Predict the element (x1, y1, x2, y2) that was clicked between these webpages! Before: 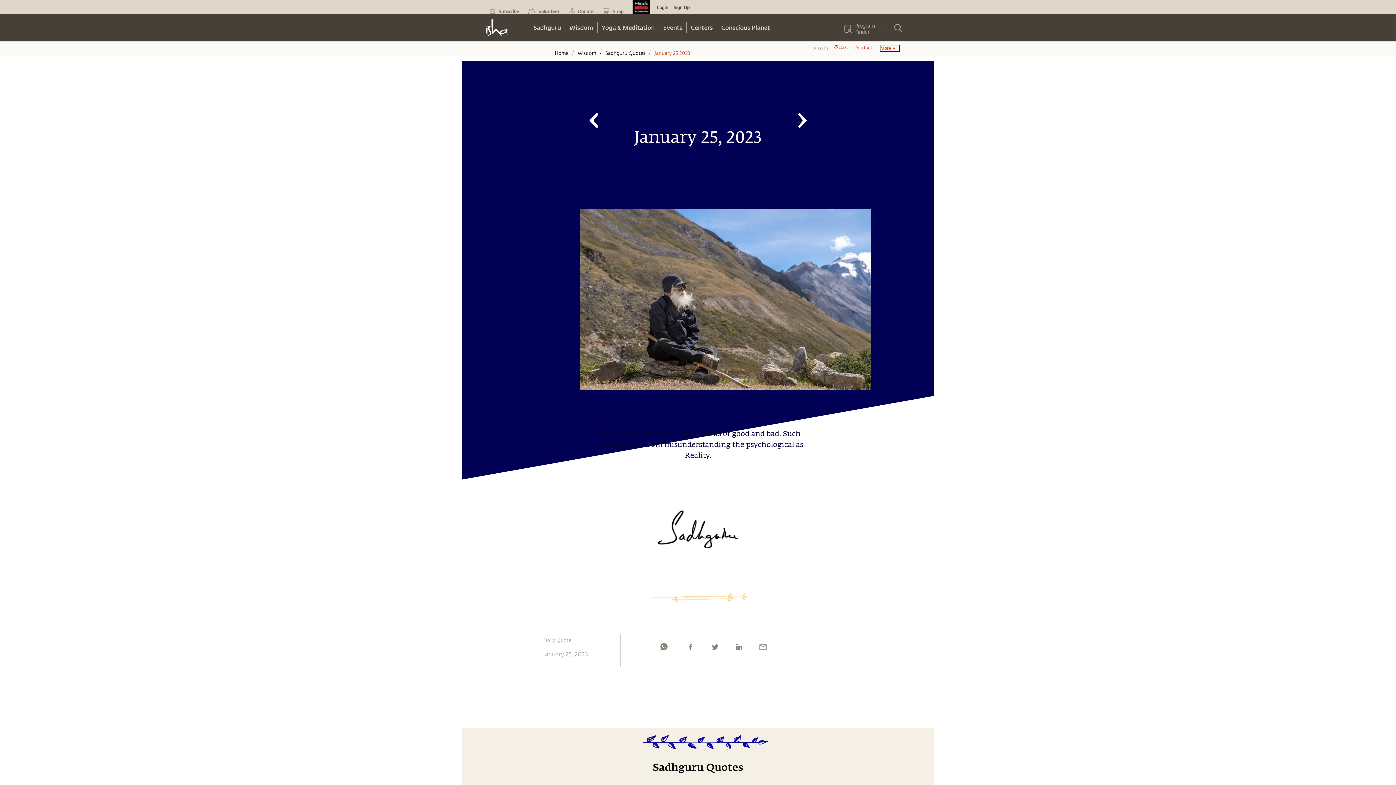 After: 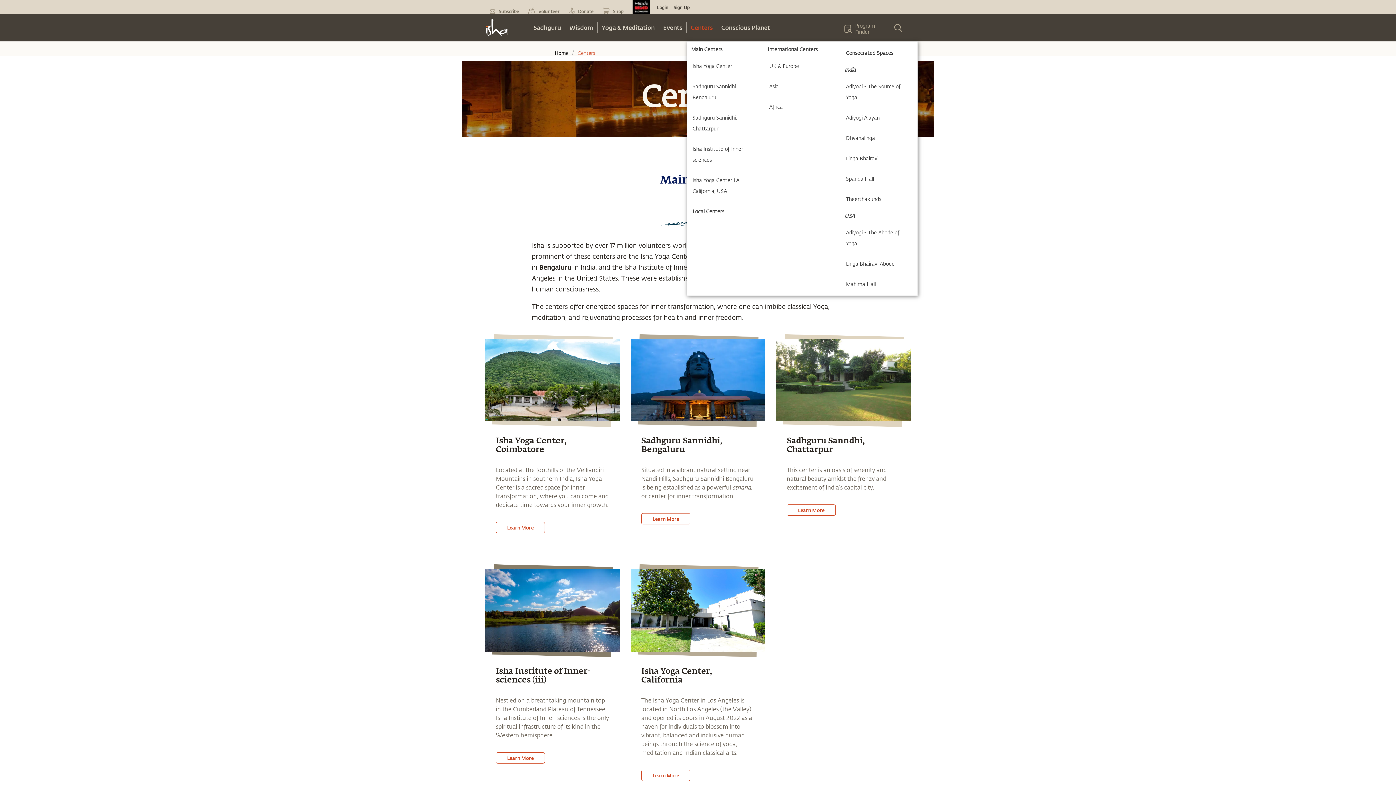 Action: bbox: (686, 22, 717, 33) label: Centers